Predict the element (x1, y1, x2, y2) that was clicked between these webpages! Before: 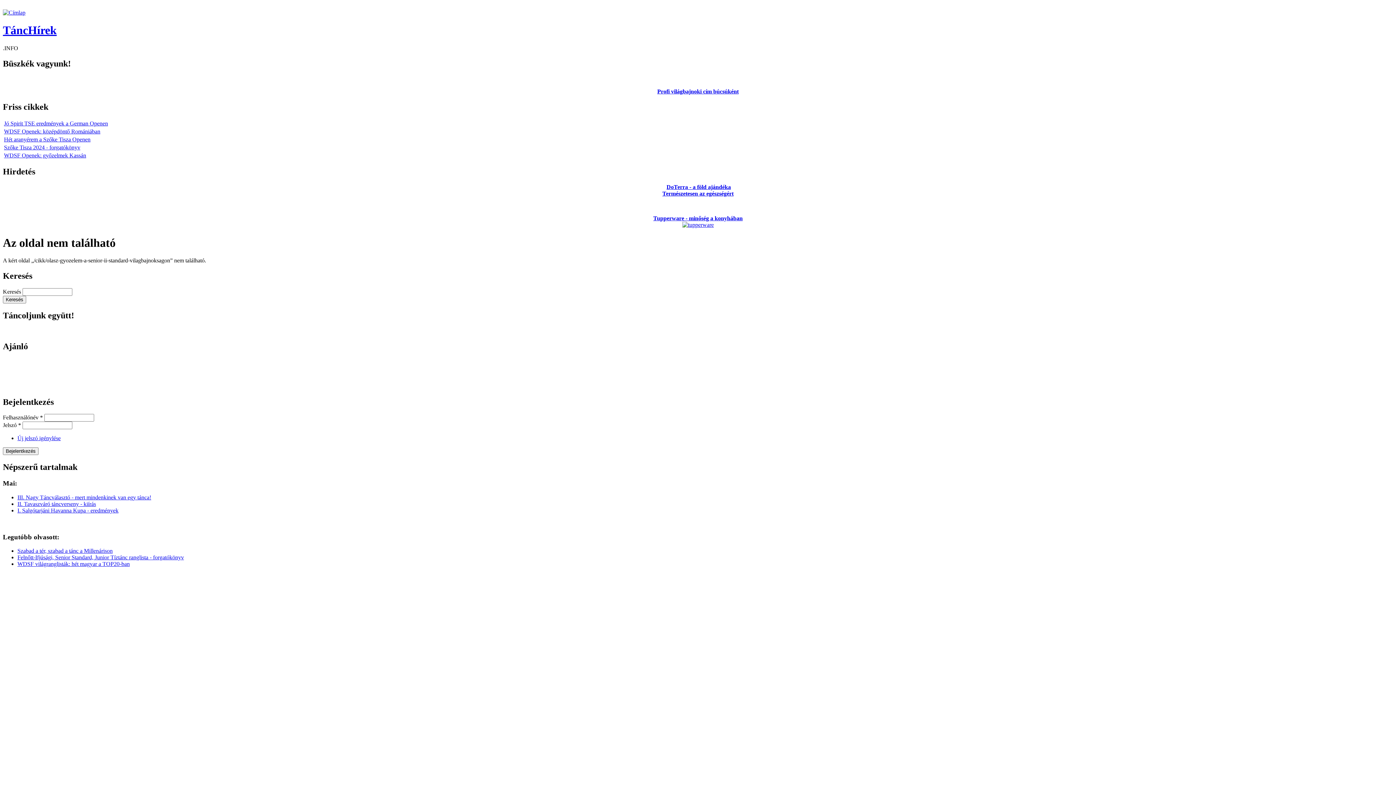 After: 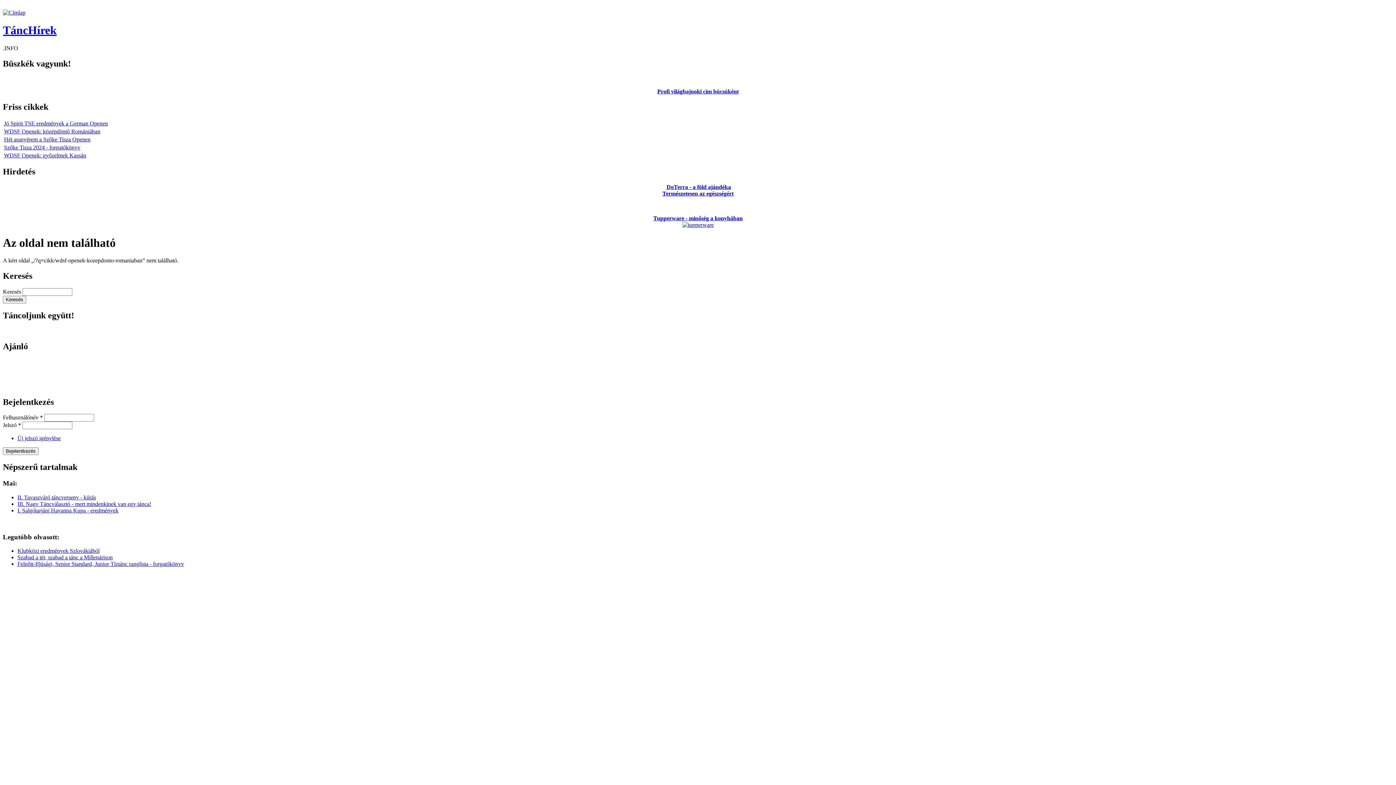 Action: bbox: (4, 128, 100, 134) label: WDSF Openek: középdöntő Romániában